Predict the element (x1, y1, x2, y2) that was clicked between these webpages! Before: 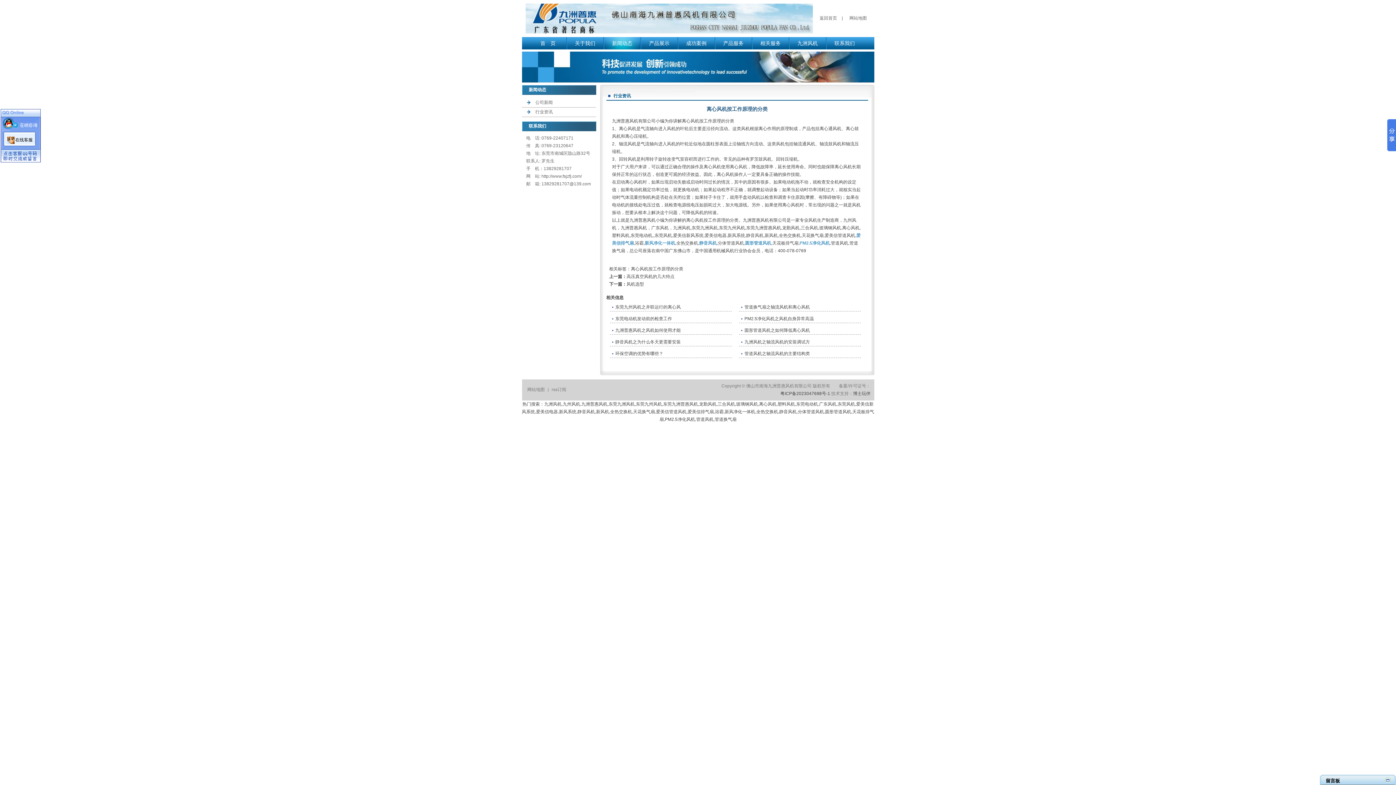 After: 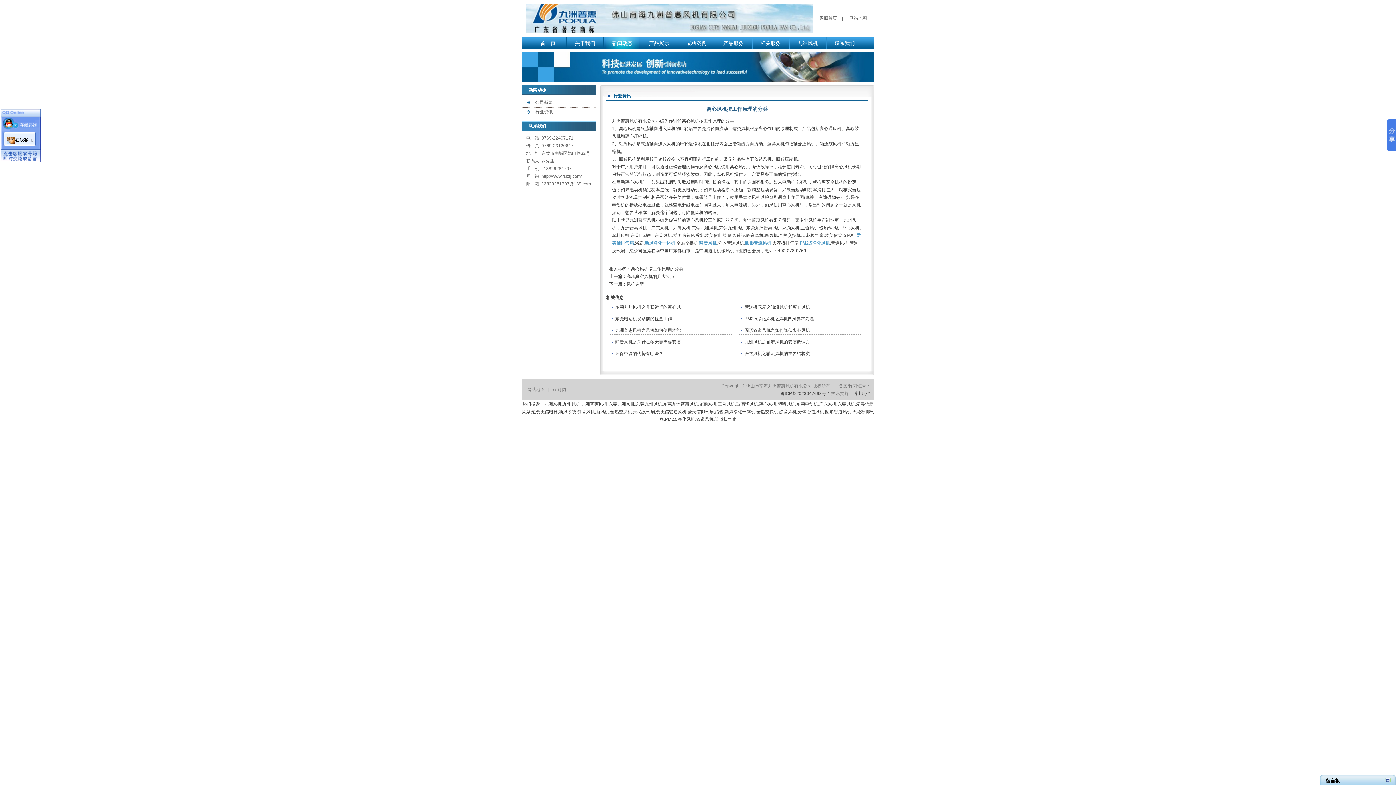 Action: bbox: (744, 304, 810, 309) label: 管道换气扇之轴流风机和离心风机